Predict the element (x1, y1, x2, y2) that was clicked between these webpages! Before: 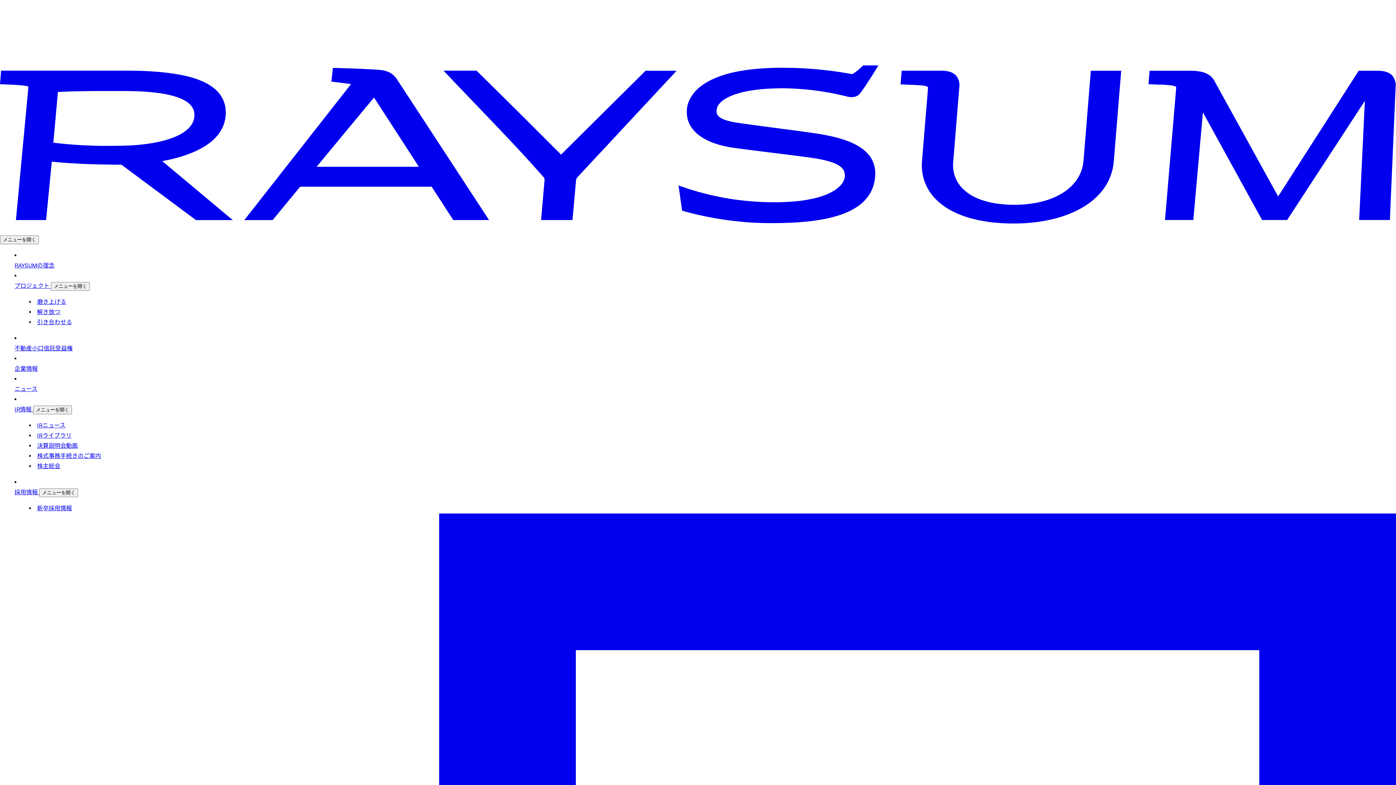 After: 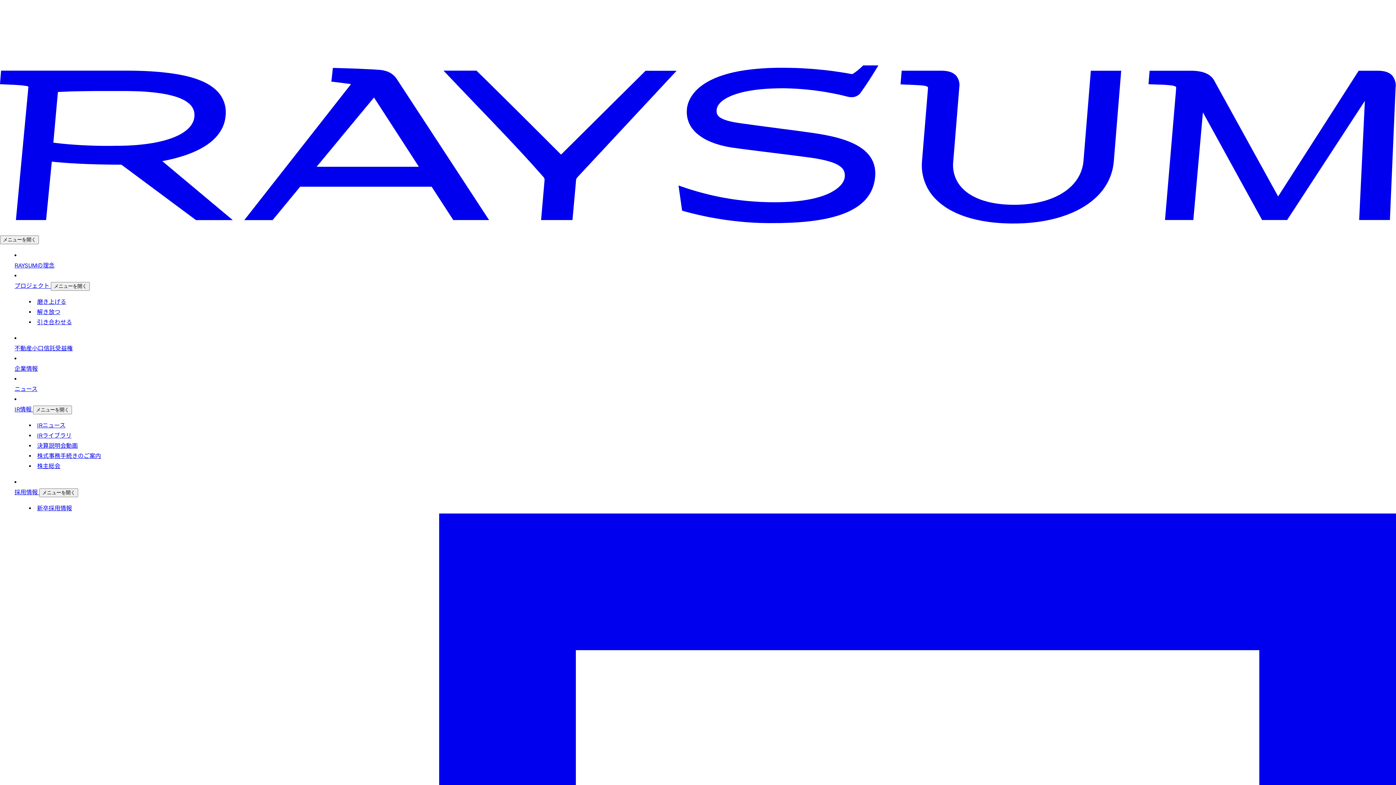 Action: label: 企業情報 bbox: (14, 365, 37, 372)